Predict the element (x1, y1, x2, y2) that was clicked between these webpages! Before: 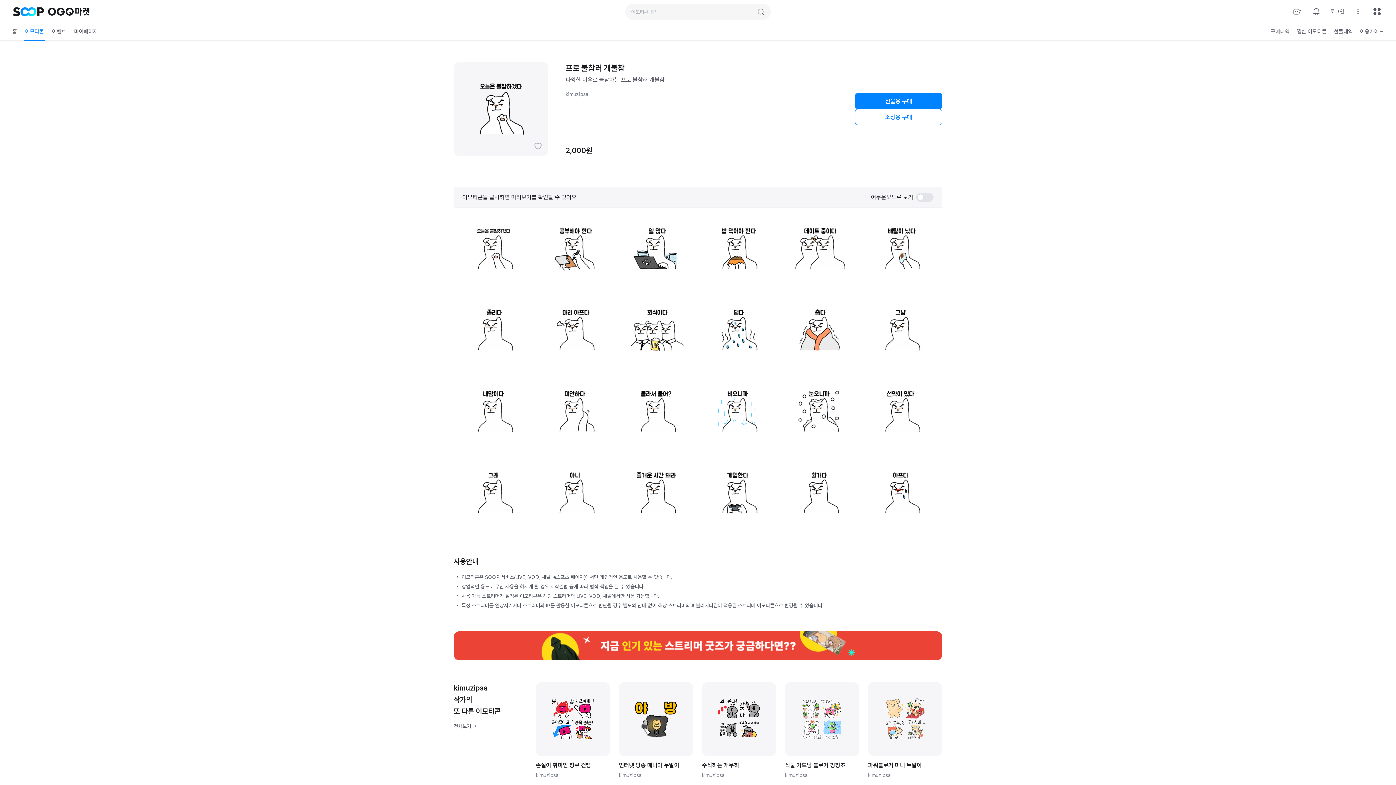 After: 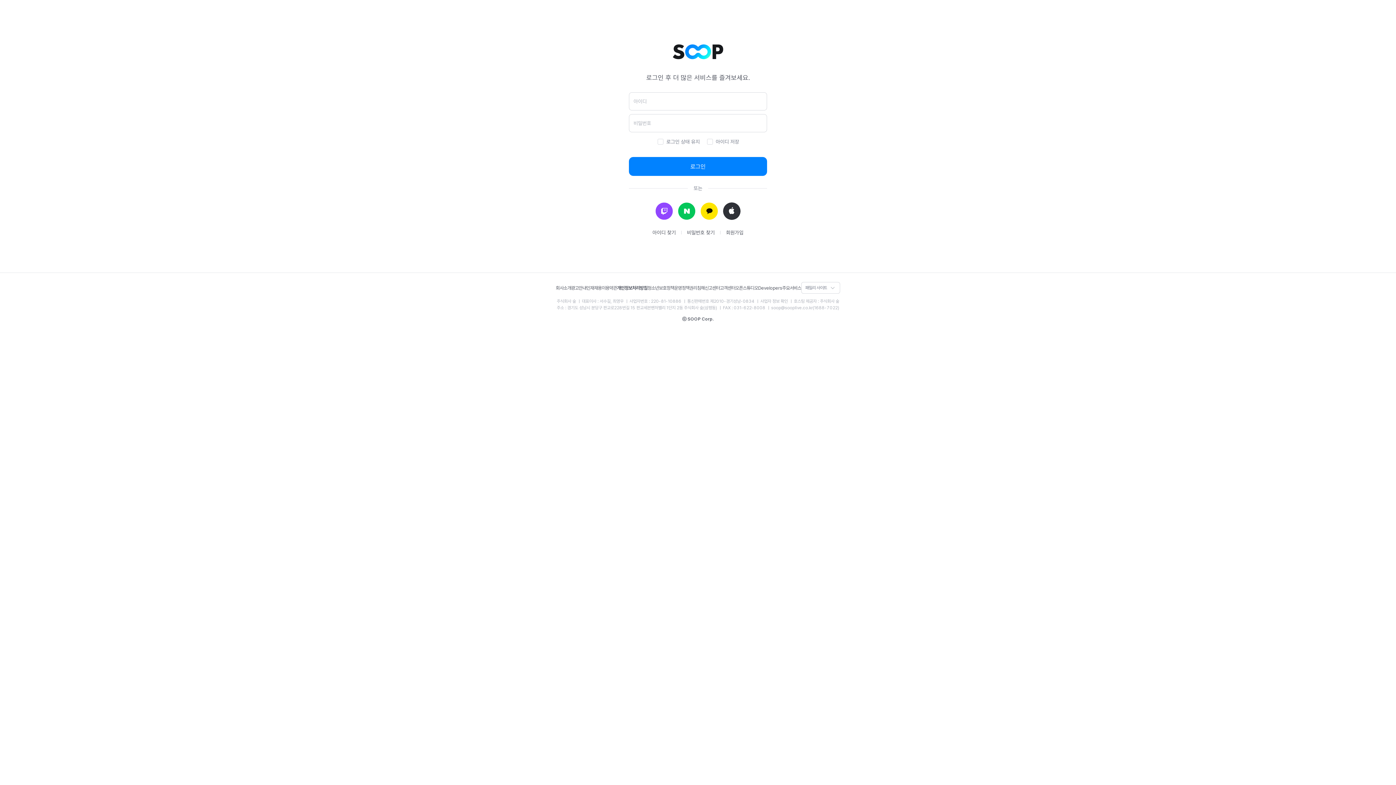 Action: label: 소장용 구매 bbox: (855, 109, 942, 125)